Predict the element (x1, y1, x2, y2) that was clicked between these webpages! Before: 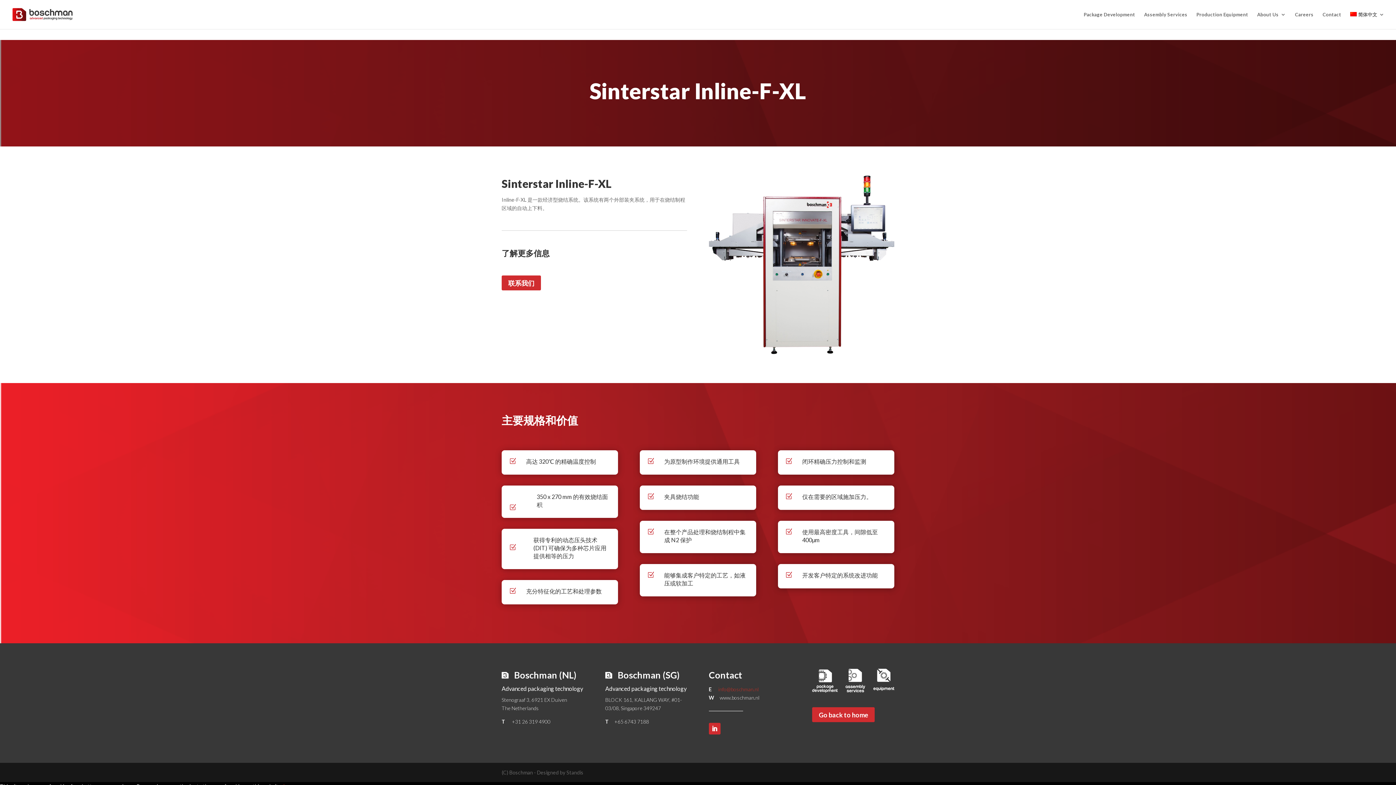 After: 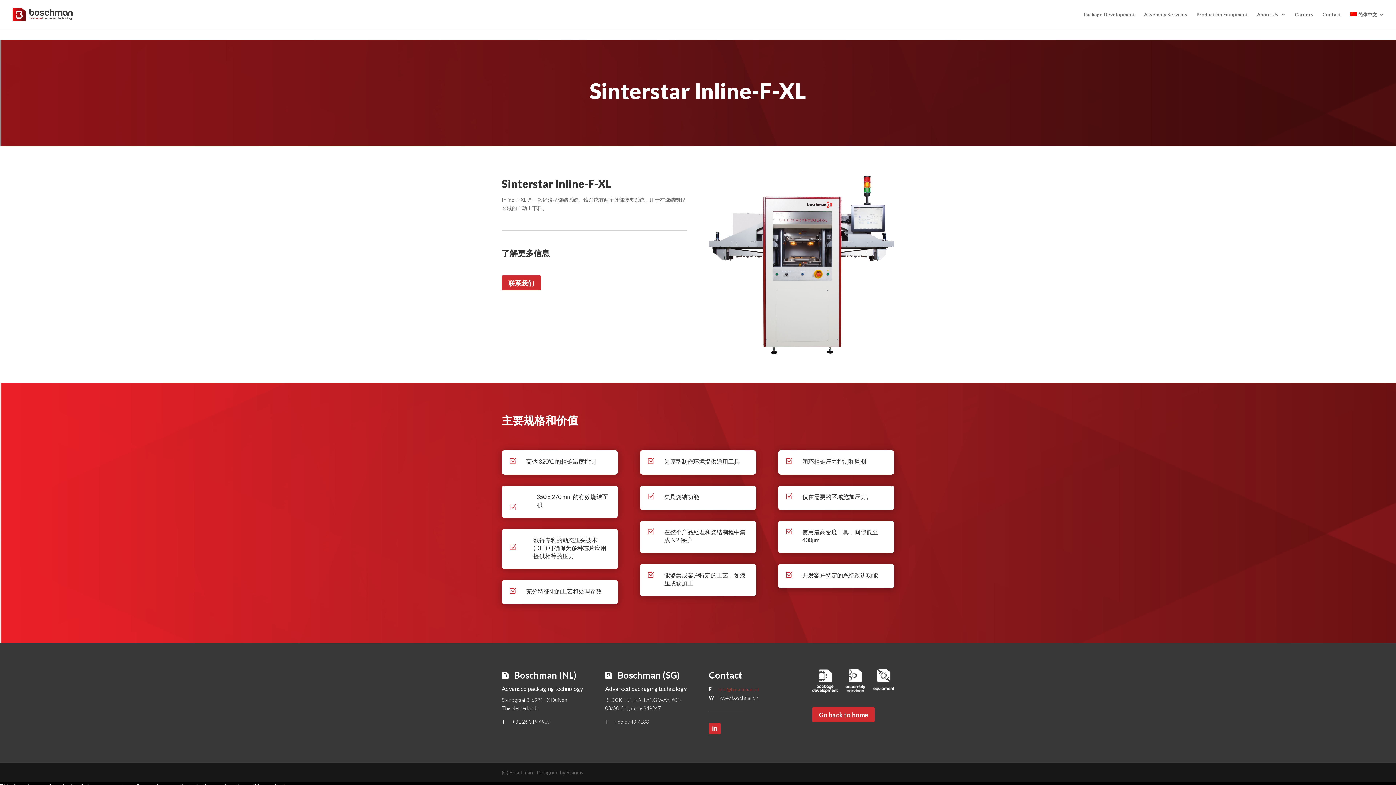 Action: bbox: (708, 723, 720, 734)